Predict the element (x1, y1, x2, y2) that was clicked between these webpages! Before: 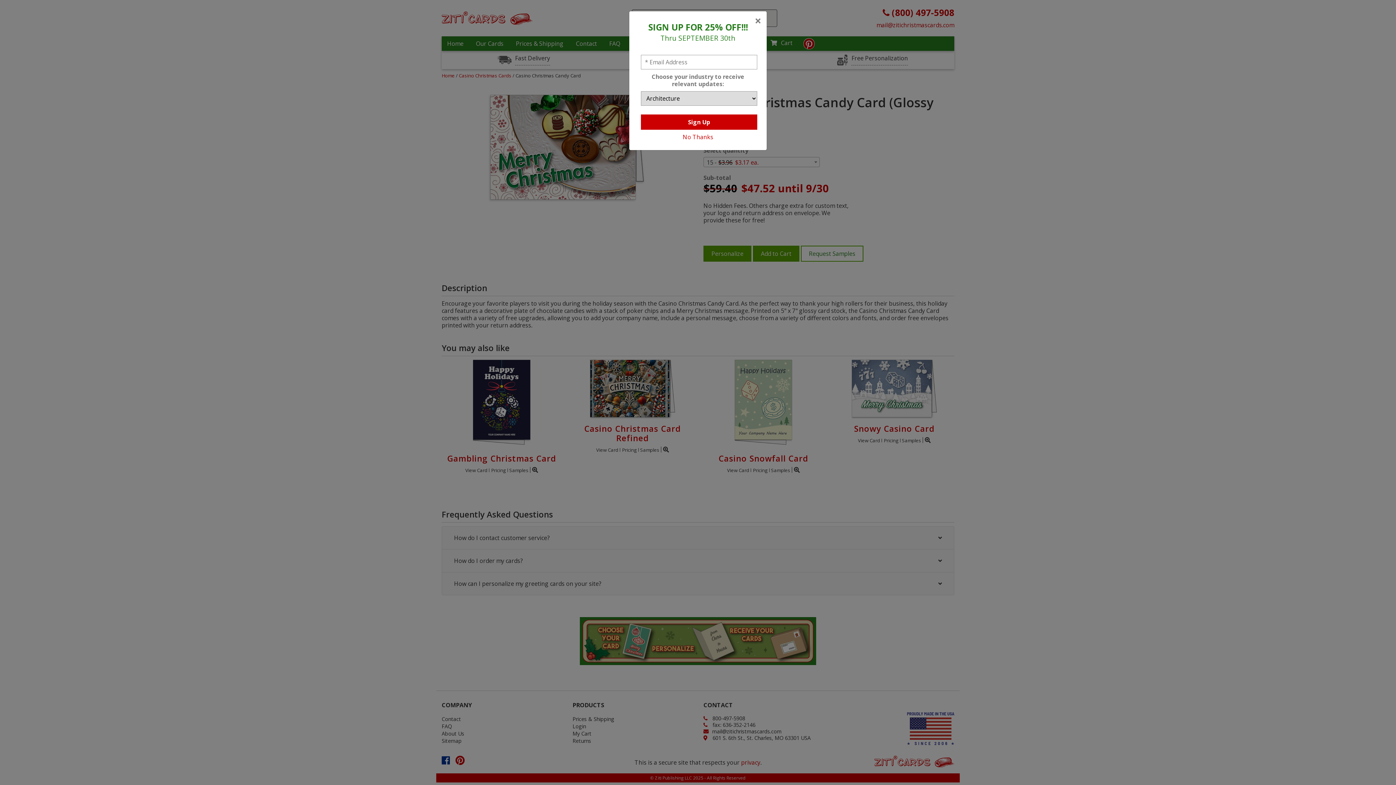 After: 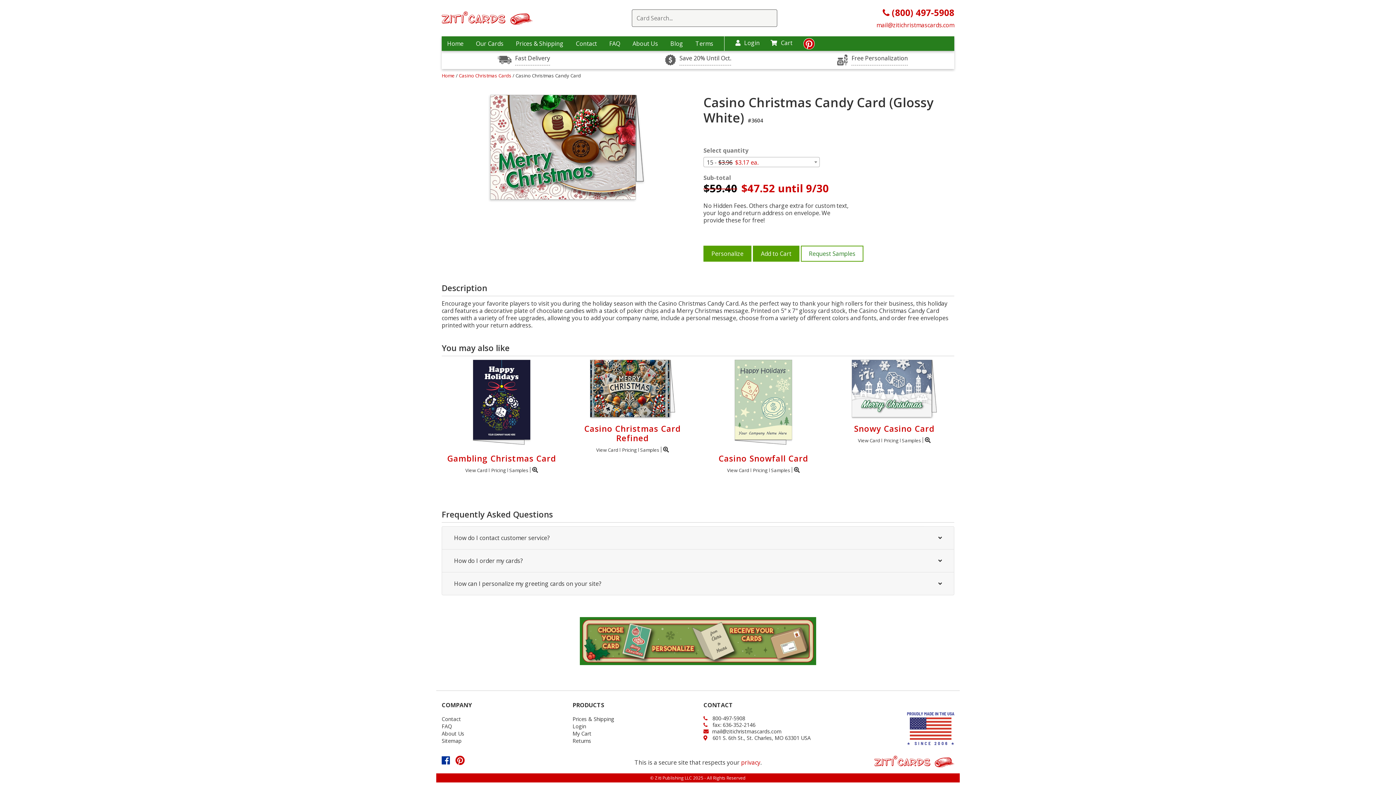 Action: label: Close bbox: (754, 14, 761, 26)